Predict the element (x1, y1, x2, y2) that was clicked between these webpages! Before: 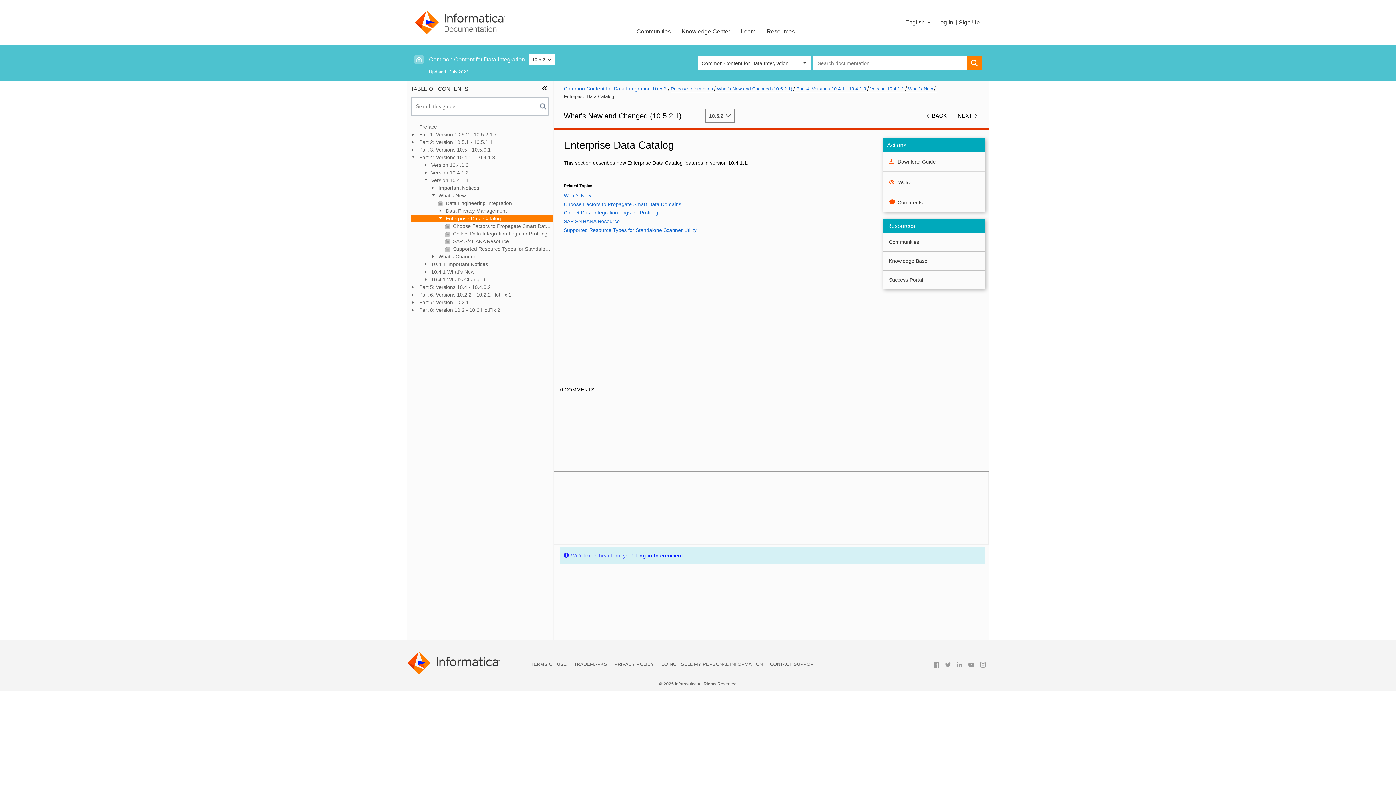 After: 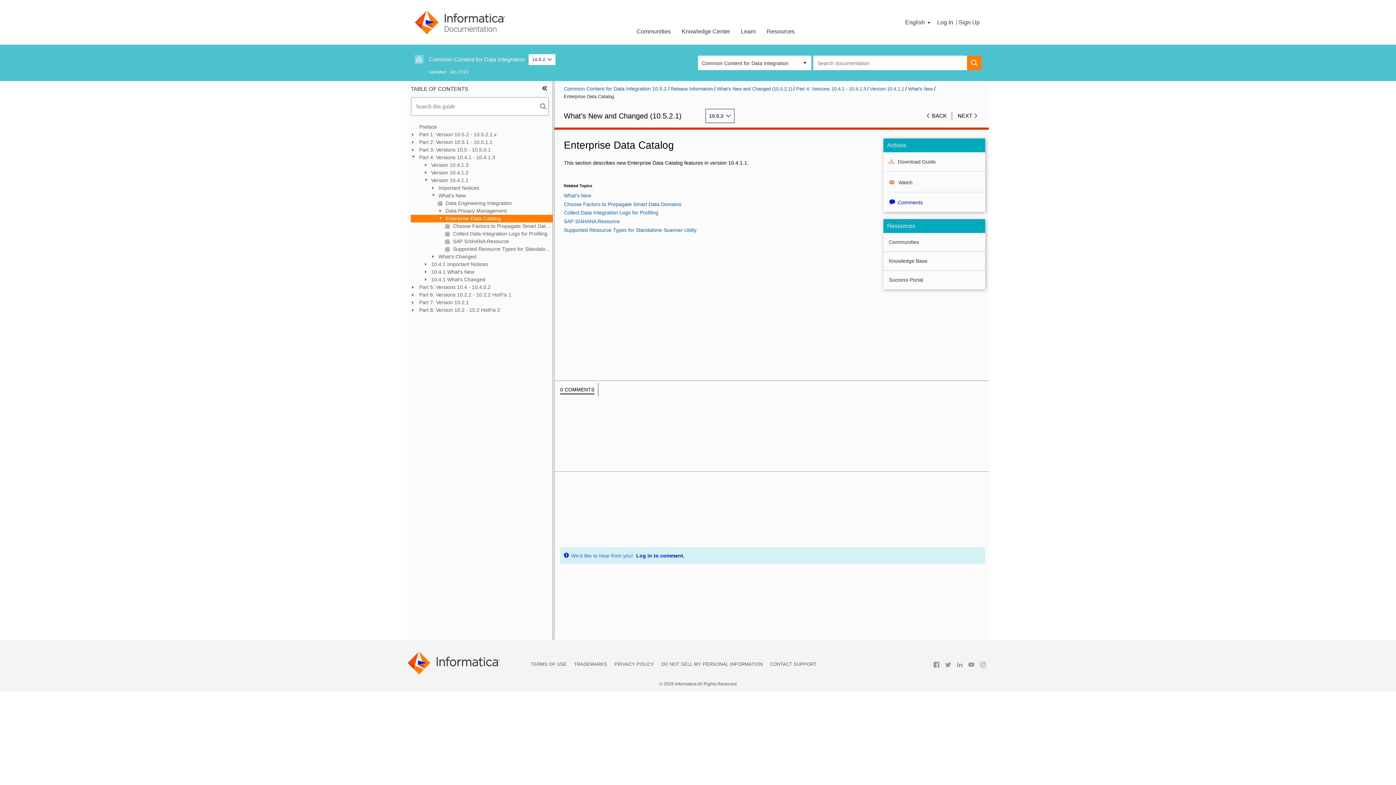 Action: bbox: (889, 197, 923, 206) label: Comments